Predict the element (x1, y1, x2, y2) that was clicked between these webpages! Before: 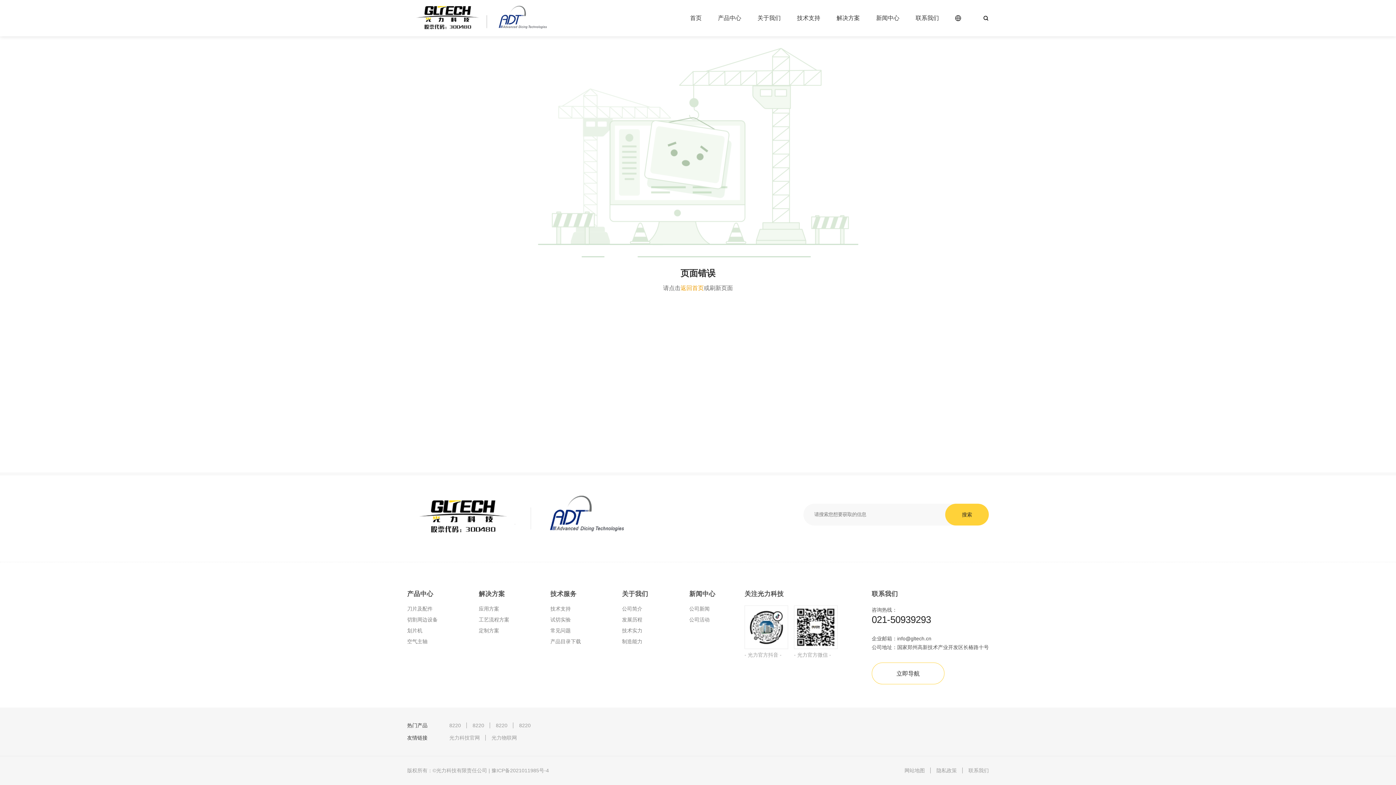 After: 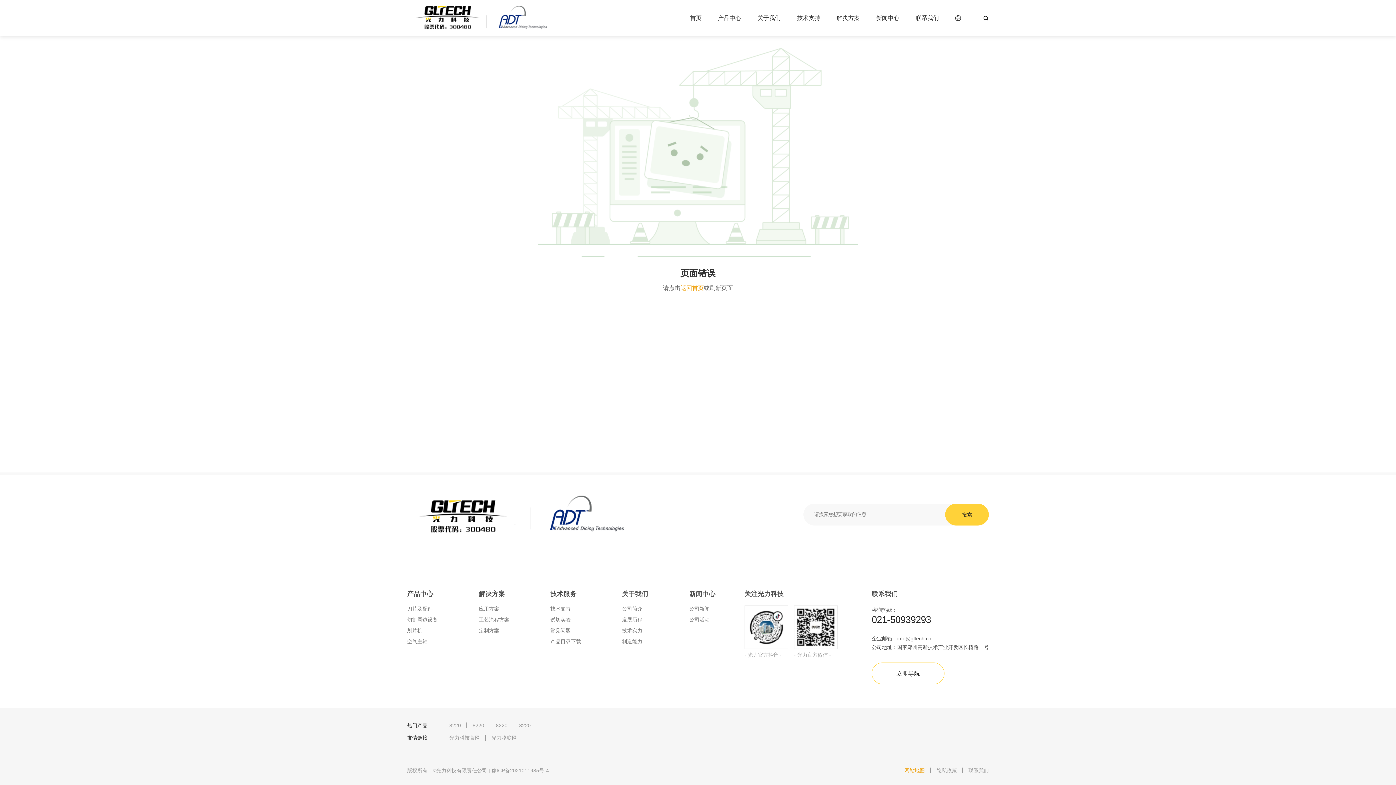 Action: label: 网站地图 bbox: (904, 767, 925, 773)